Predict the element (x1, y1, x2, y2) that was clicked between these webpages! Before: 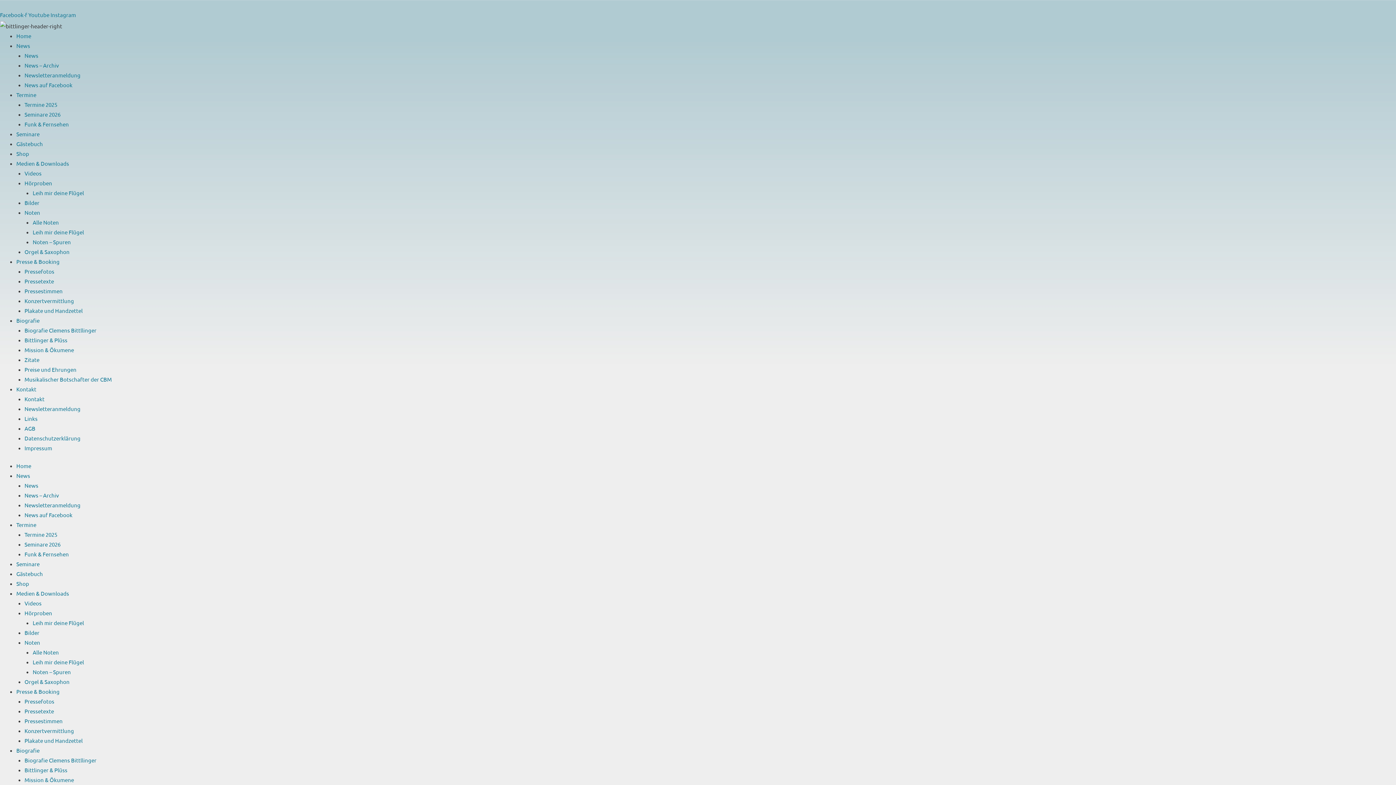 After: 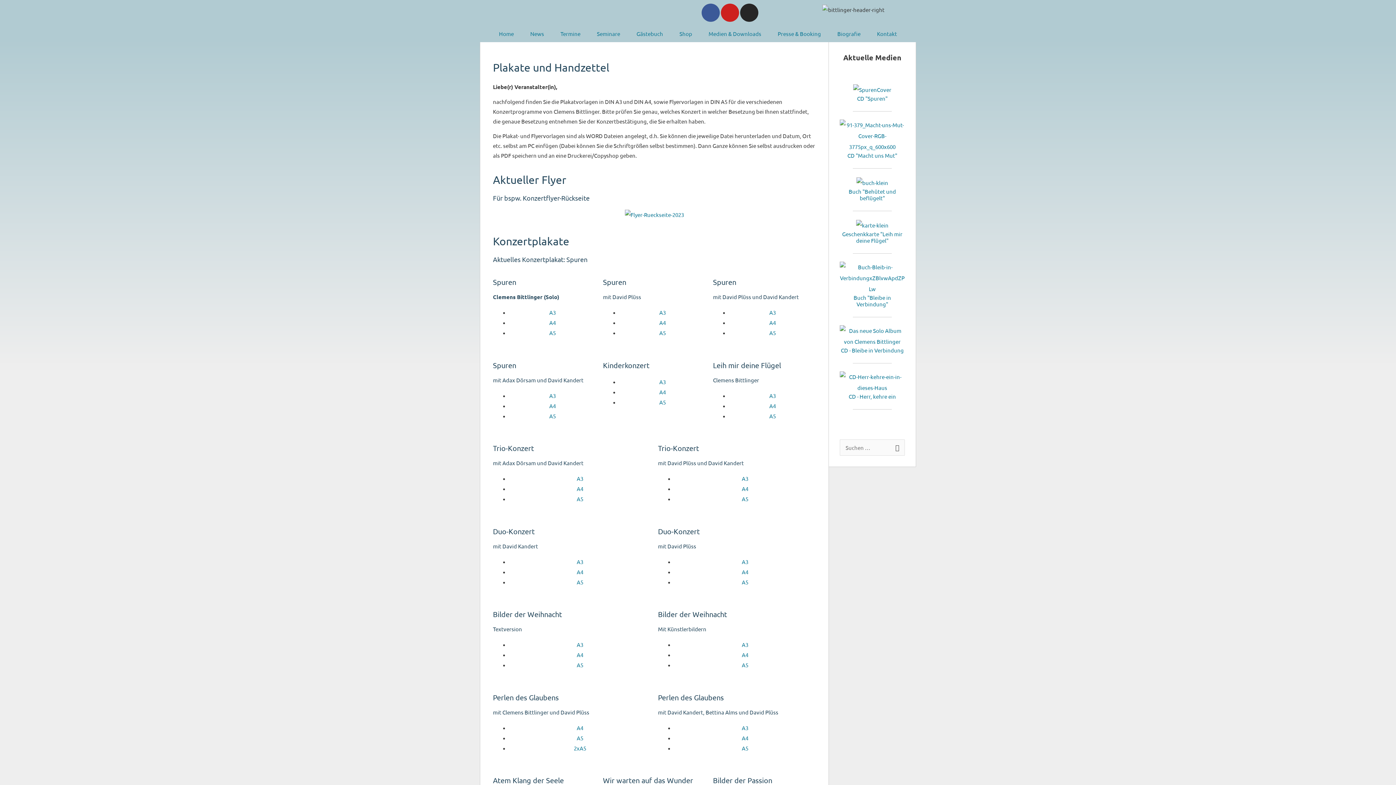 Action: label: Plakate und Handzettel bbox: (24, 737, 82, 744)